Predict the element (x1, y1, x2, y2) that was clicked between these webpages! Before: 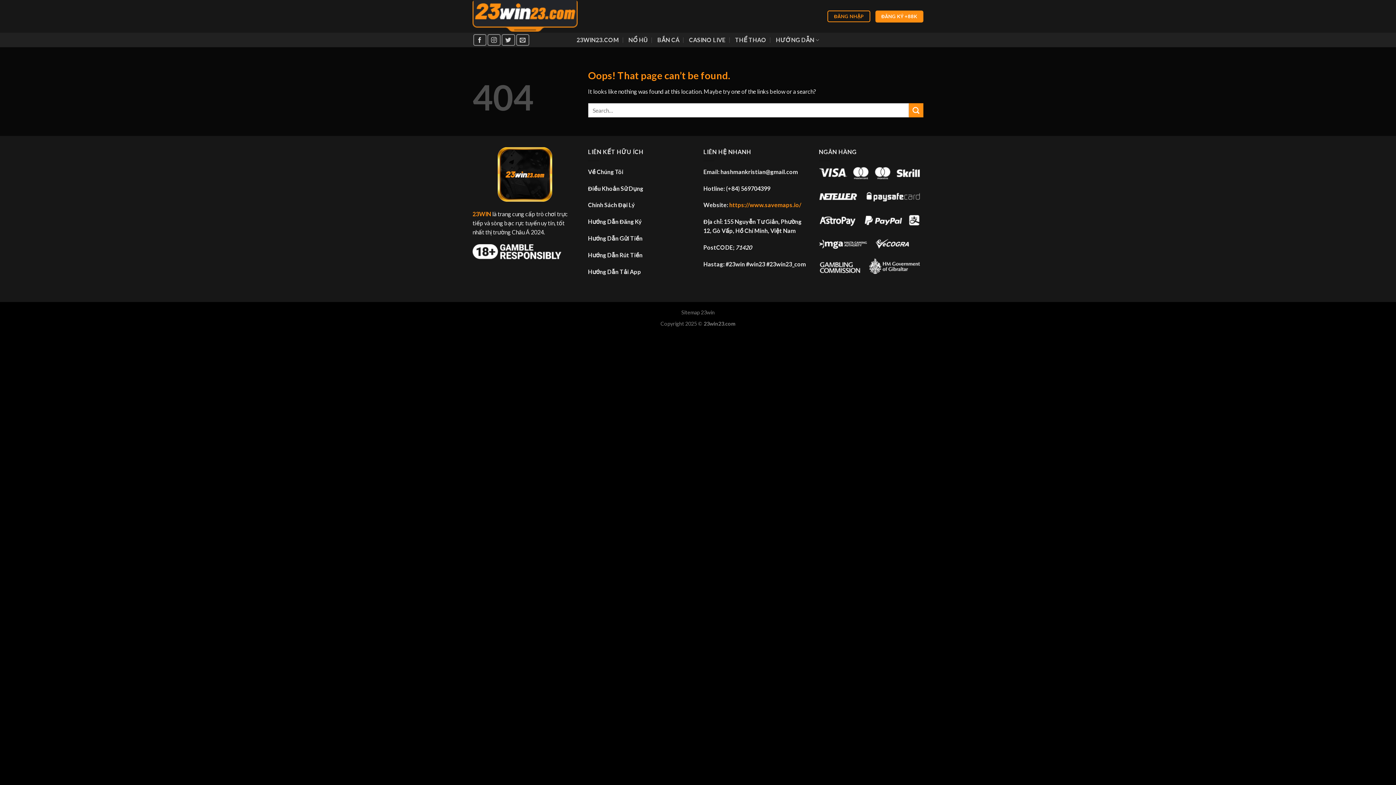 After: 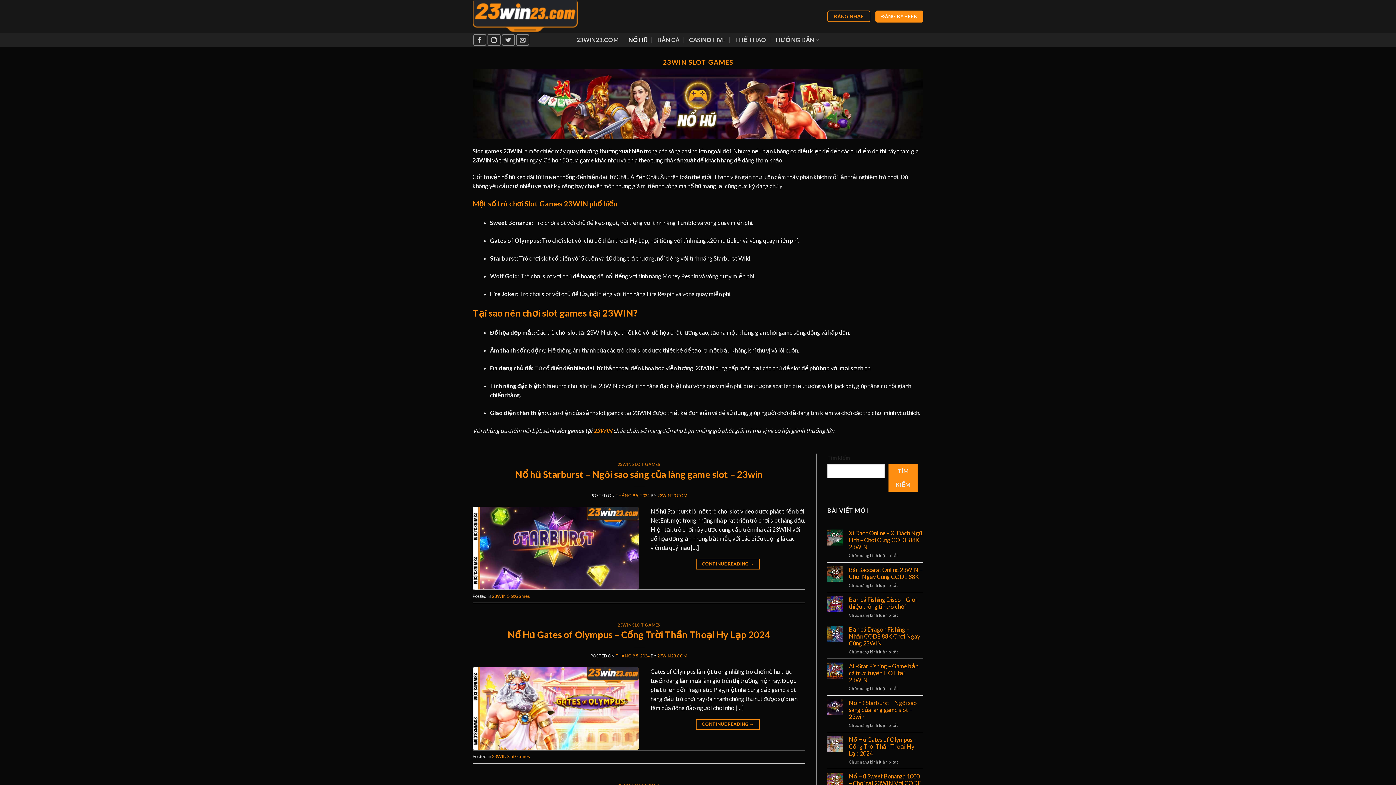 Action: bbox: (628, 33, 648, 46) label: NỔ HŨ